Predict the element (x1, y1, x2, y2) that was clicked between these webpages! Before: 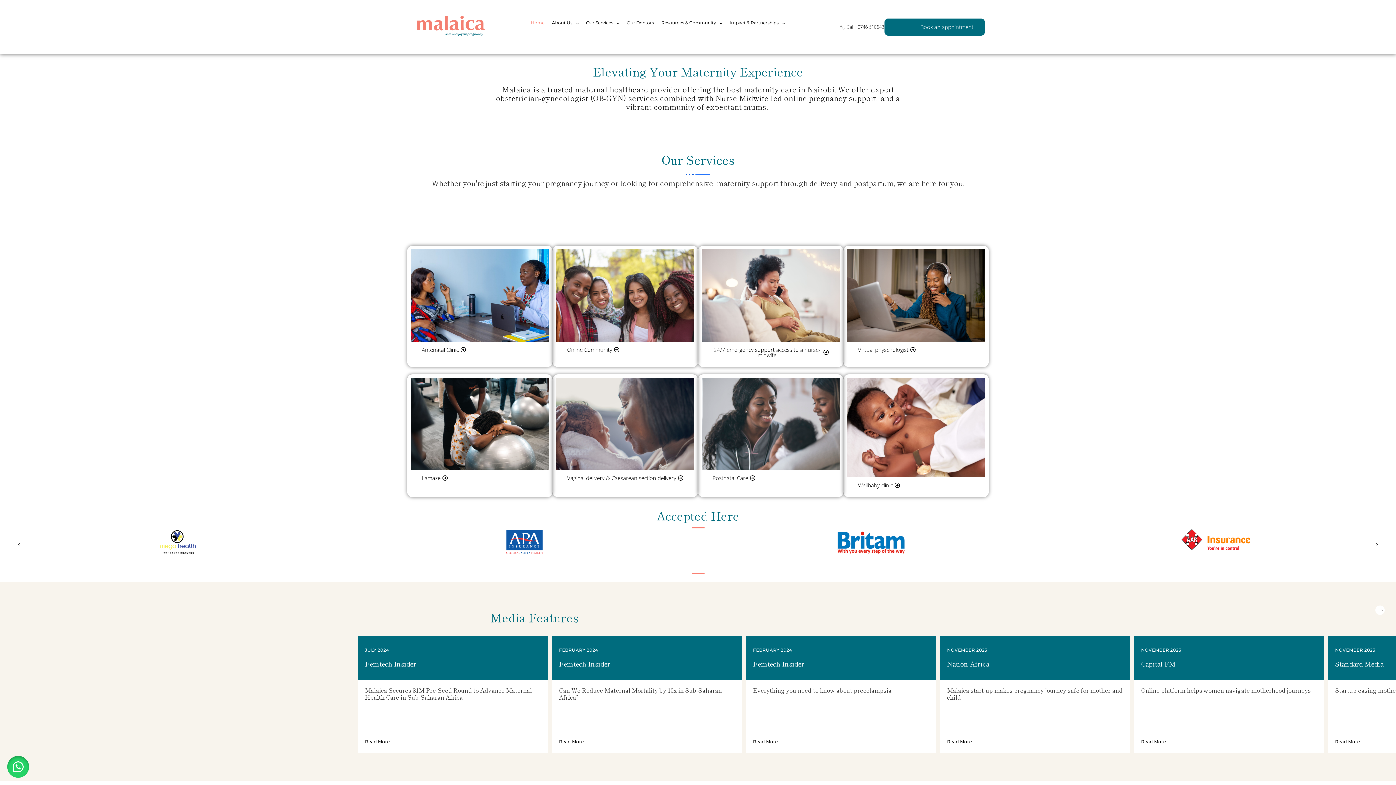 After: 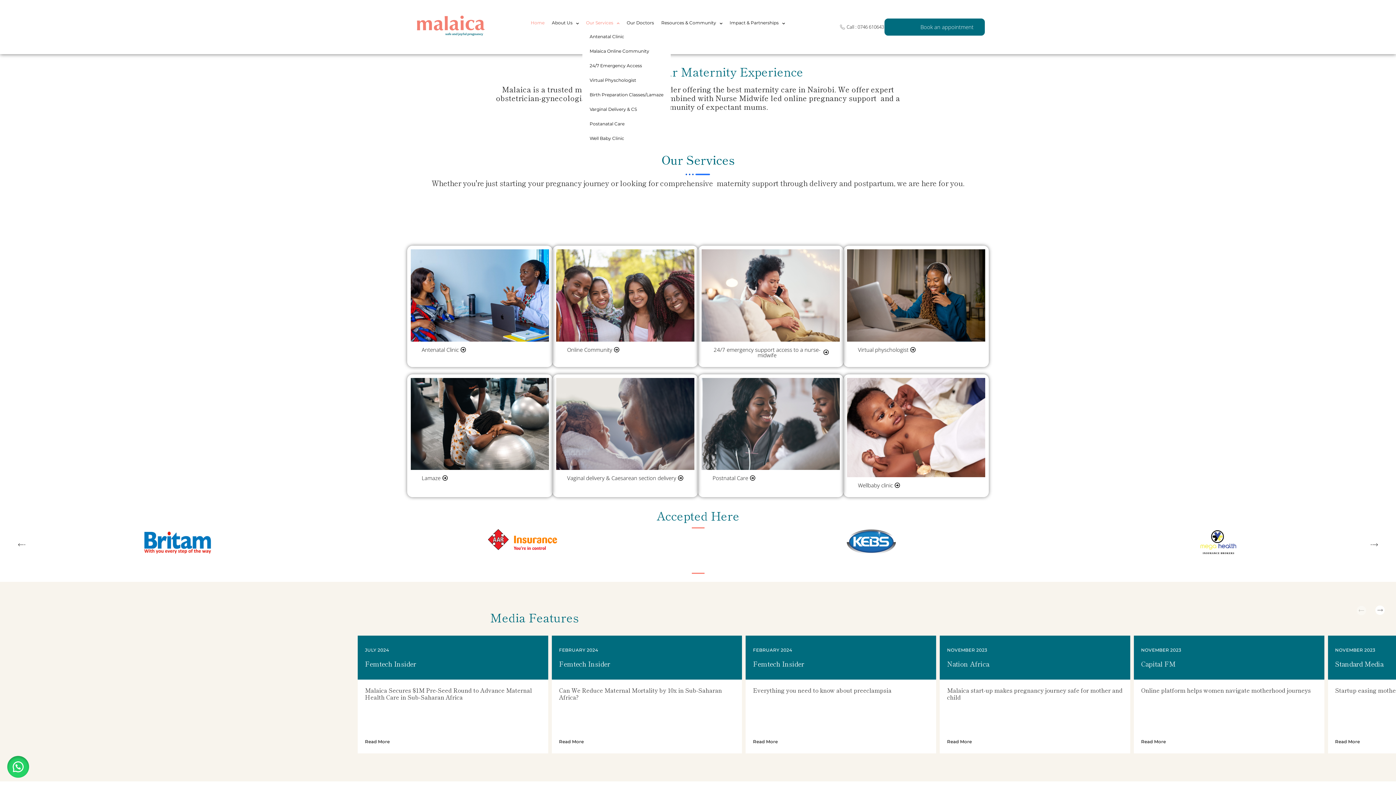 Action: label: Our Services bbox: (583, 9, 622, 35)